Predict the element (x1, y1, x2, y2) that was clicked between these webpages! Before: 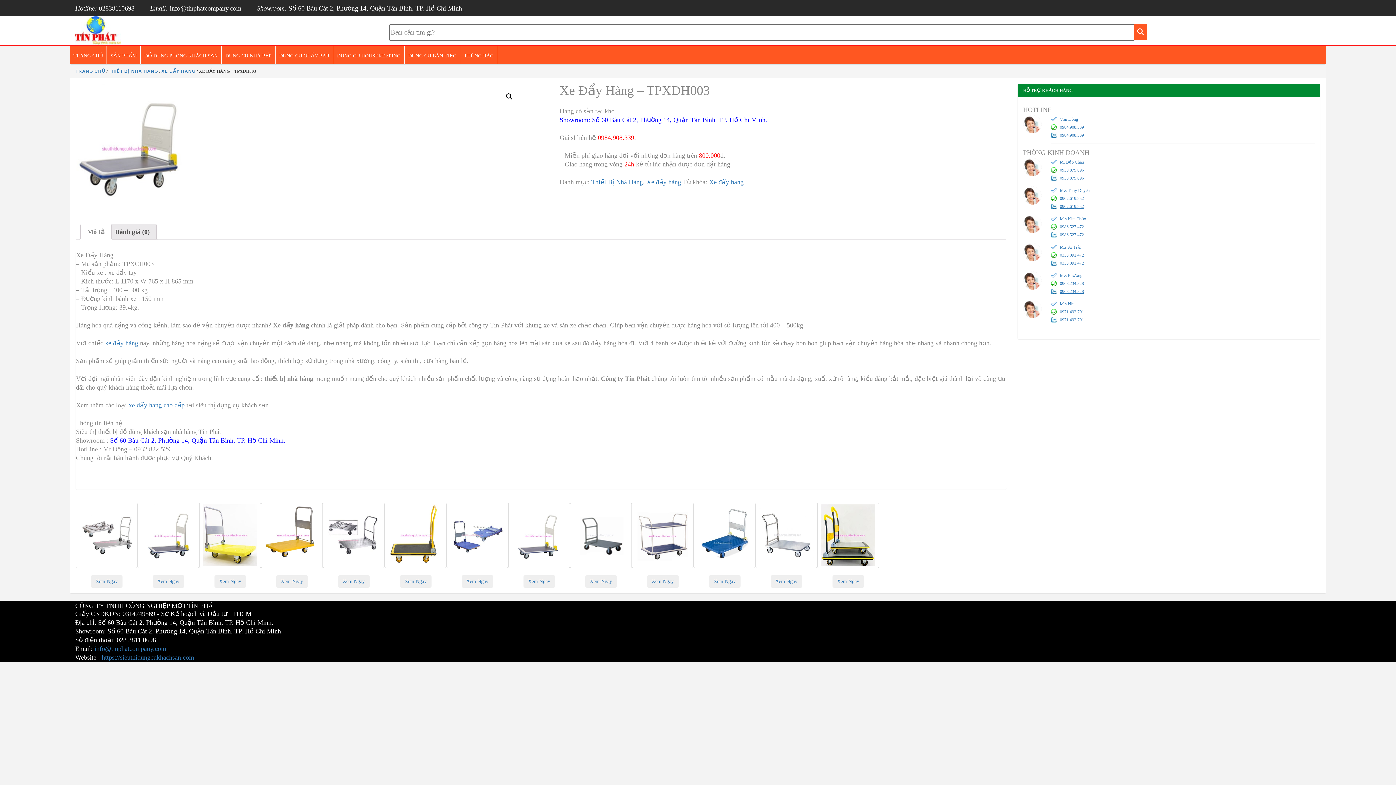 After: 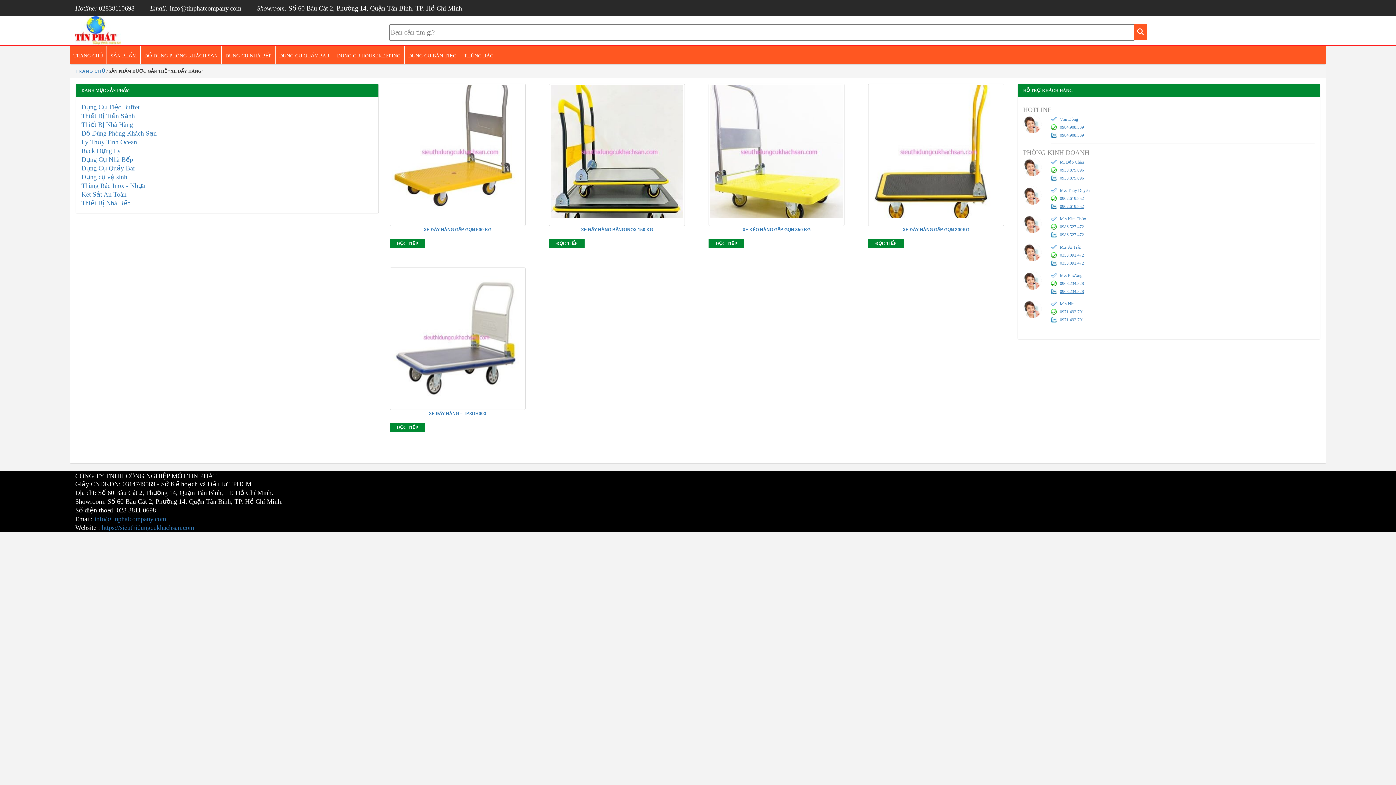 Action: label: Xe đẩy hàng bbox: (709, 178, 743, 185)